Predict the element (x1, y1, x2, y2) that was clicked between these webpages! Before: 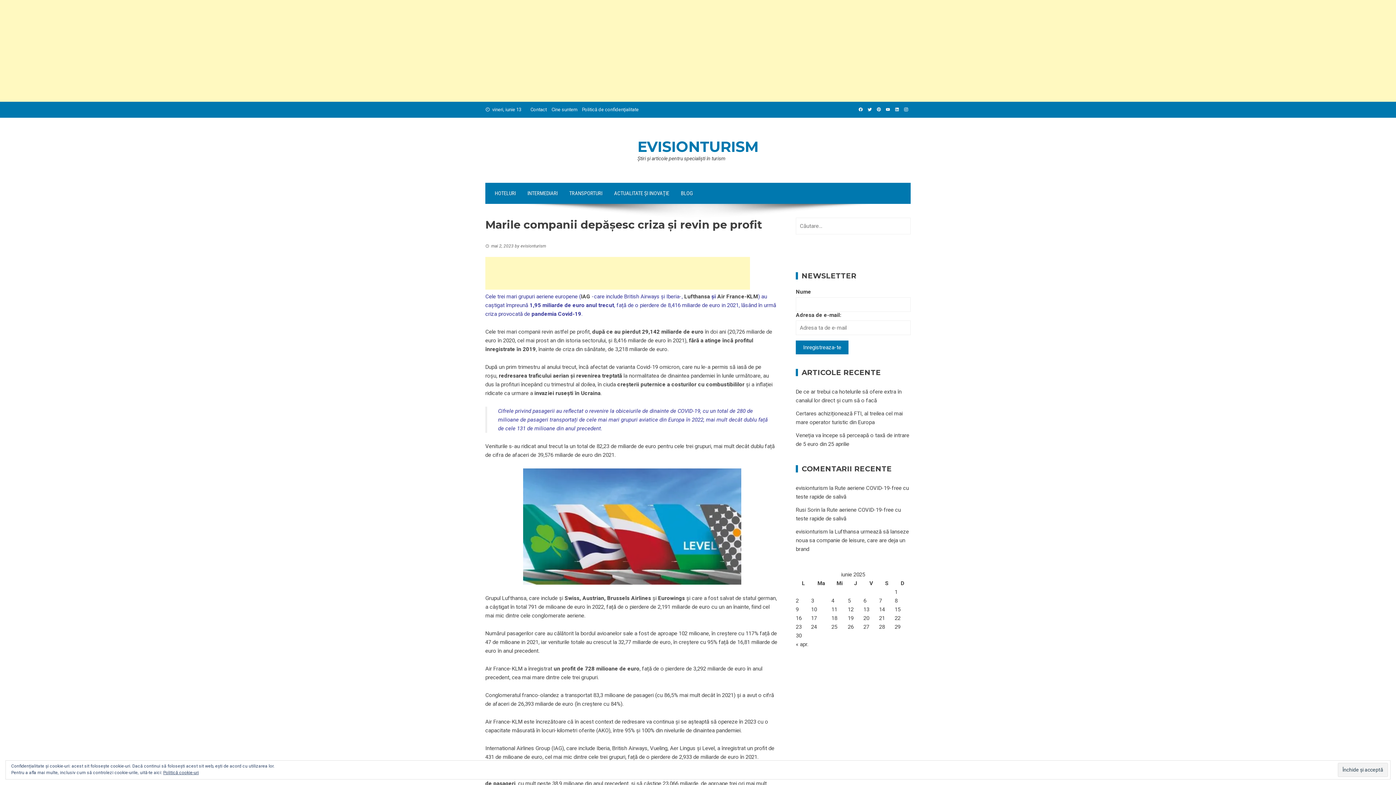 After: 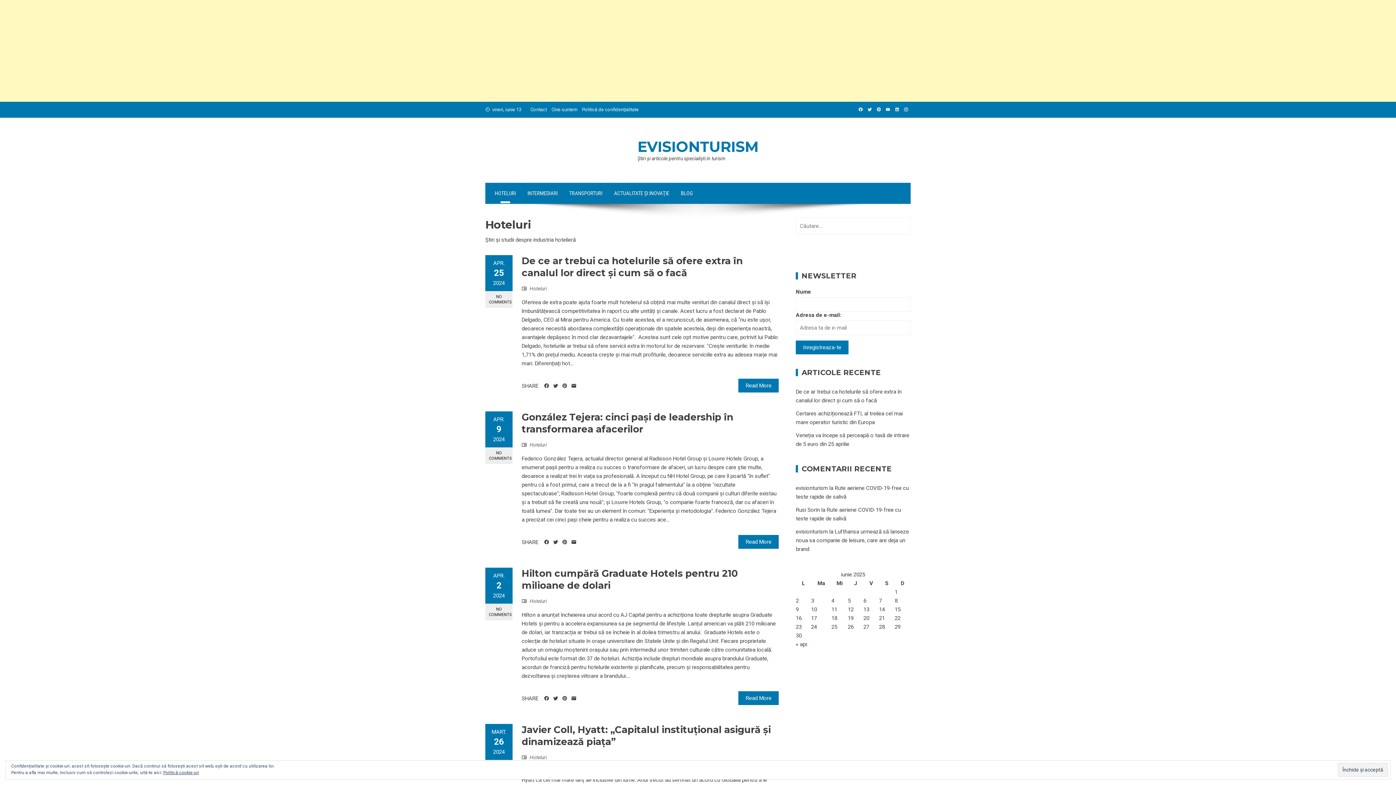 Action: label: HOTELURI bbox: (489, 182, 521, 204)